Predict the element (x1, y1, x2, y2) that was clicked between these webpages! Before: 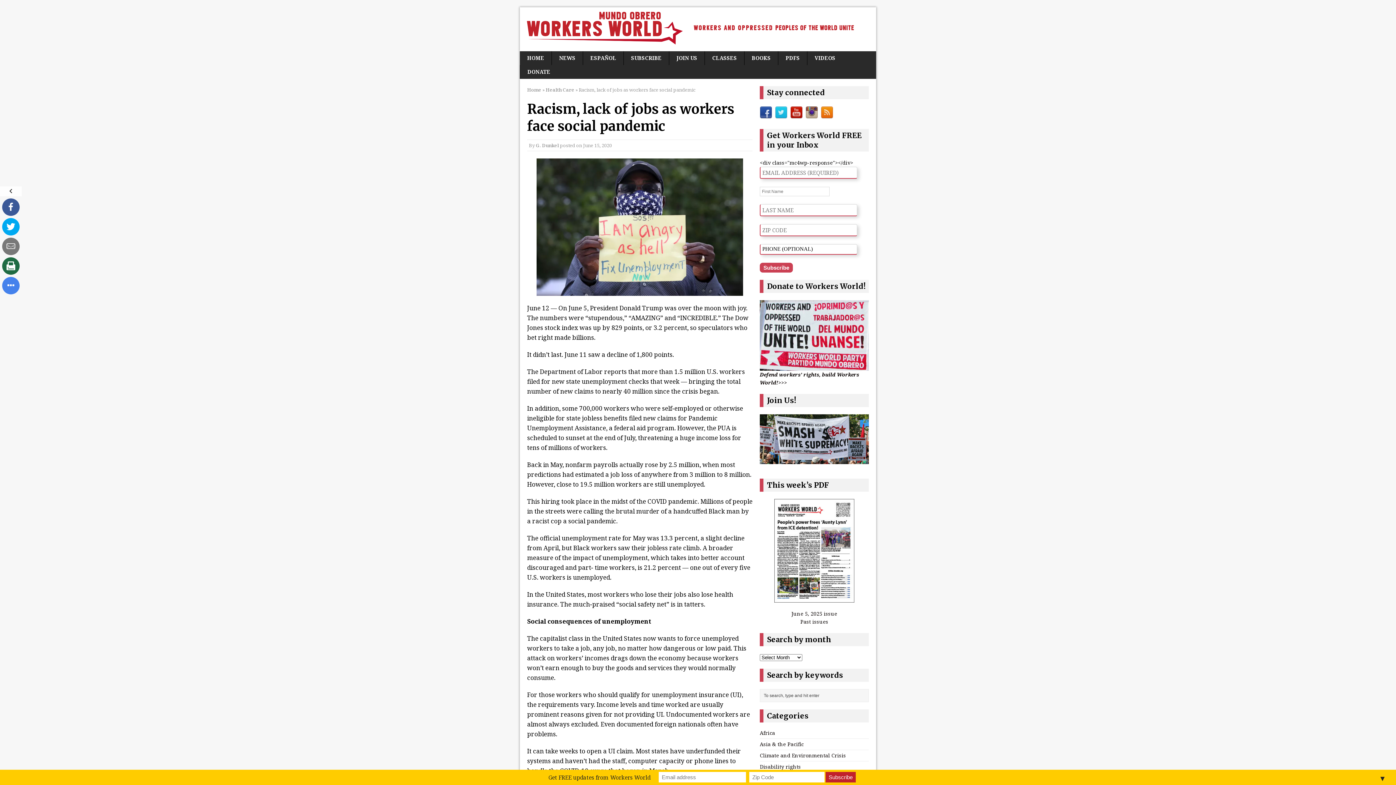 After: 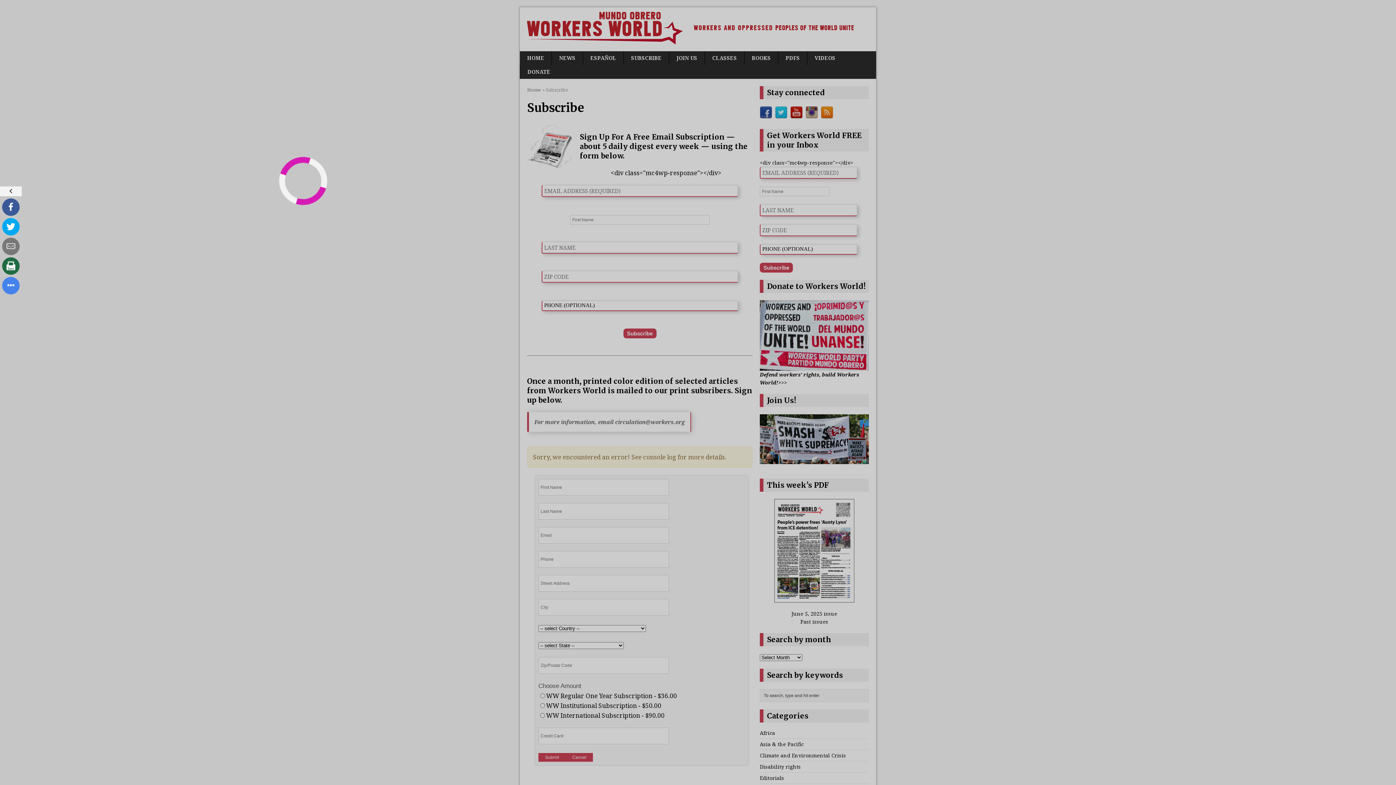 Action: label: SUBSCRIBE bbox: (624, 51, 669, 65)